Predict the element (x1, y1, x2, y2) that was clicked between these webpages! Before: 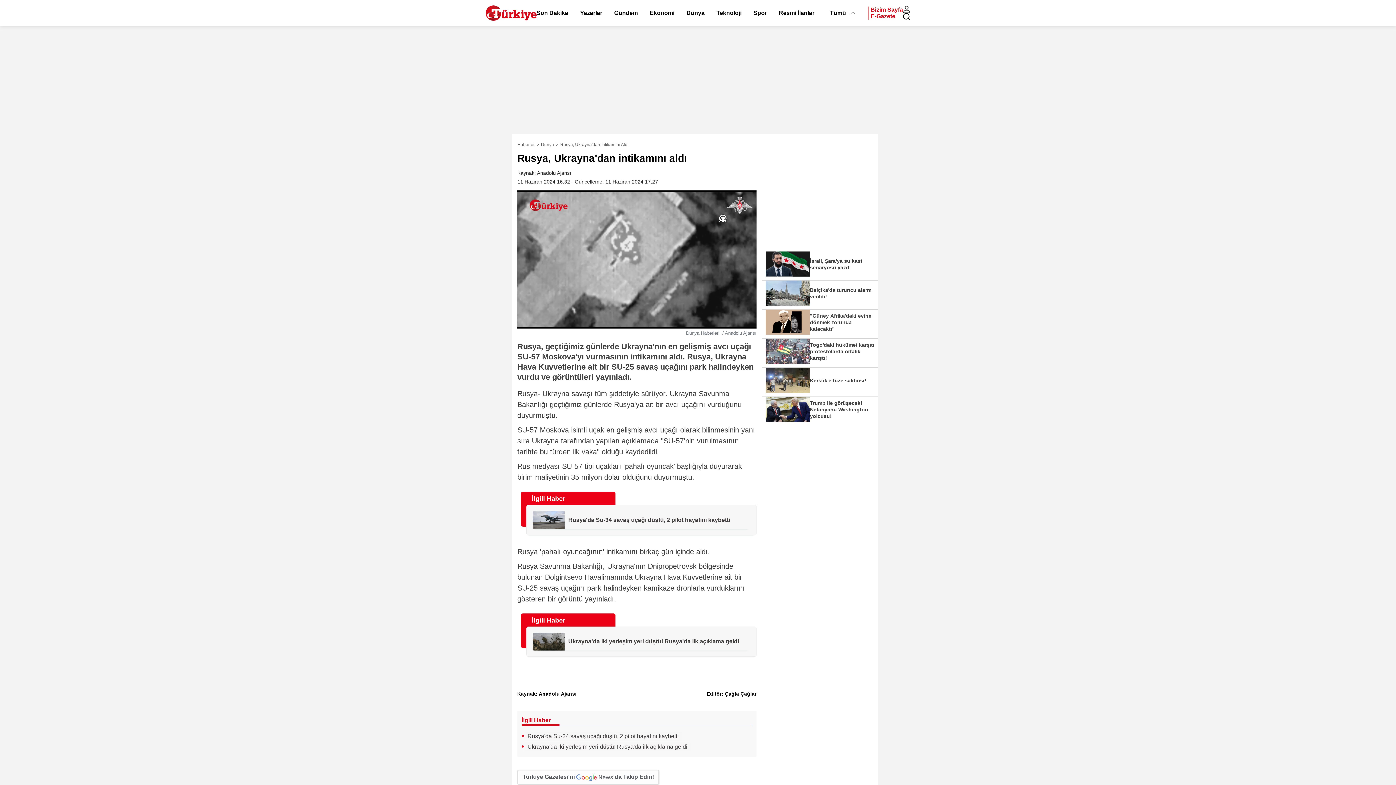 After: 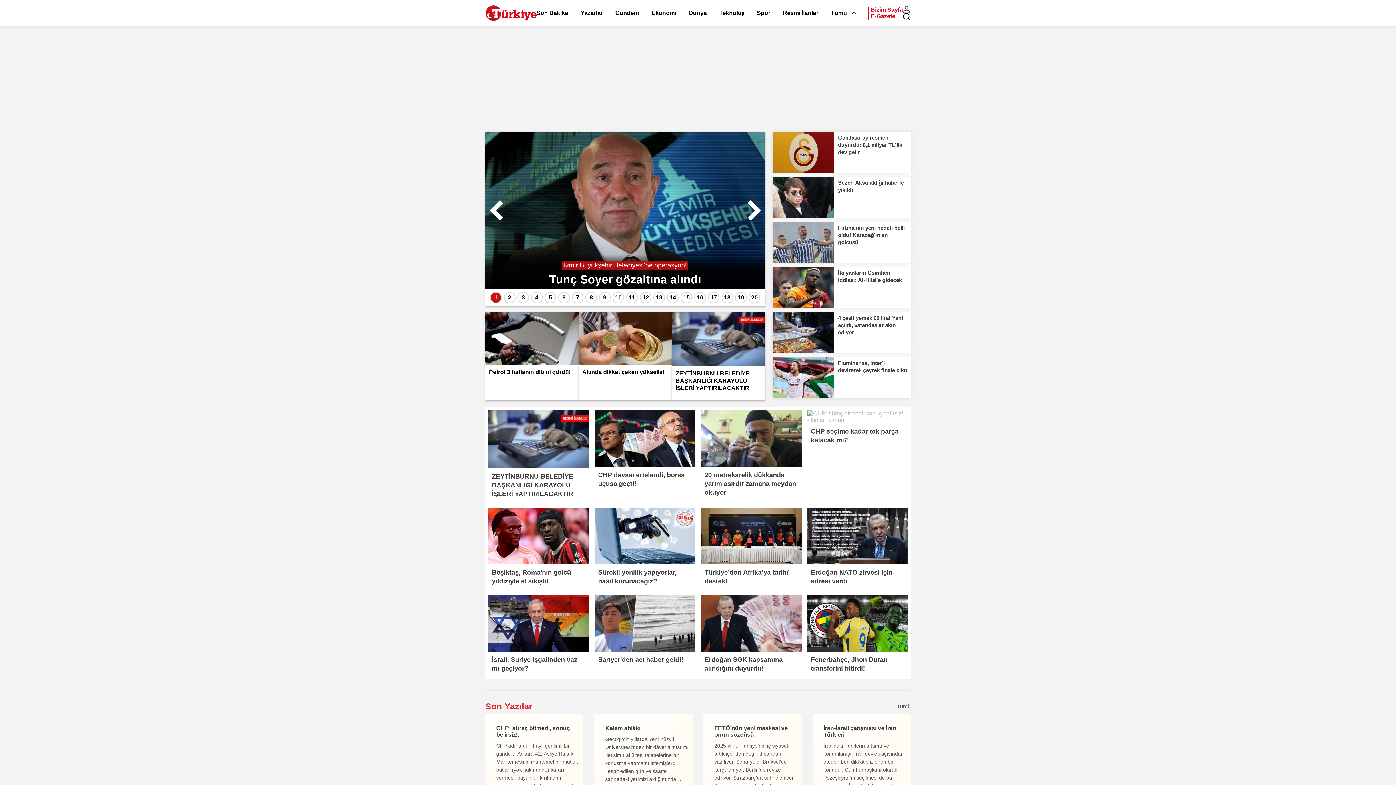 Action: label: Haberler bbox: (517, 142, 534, 146)